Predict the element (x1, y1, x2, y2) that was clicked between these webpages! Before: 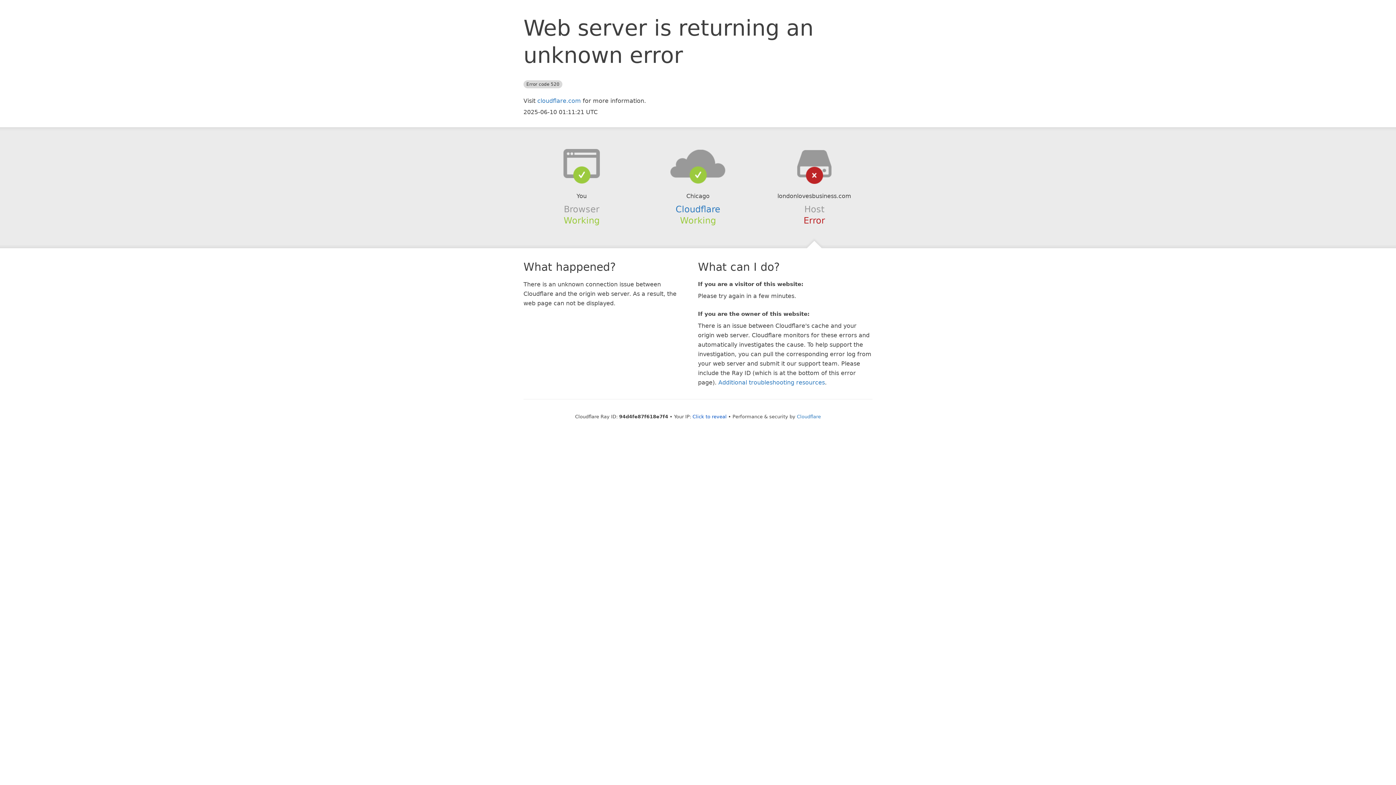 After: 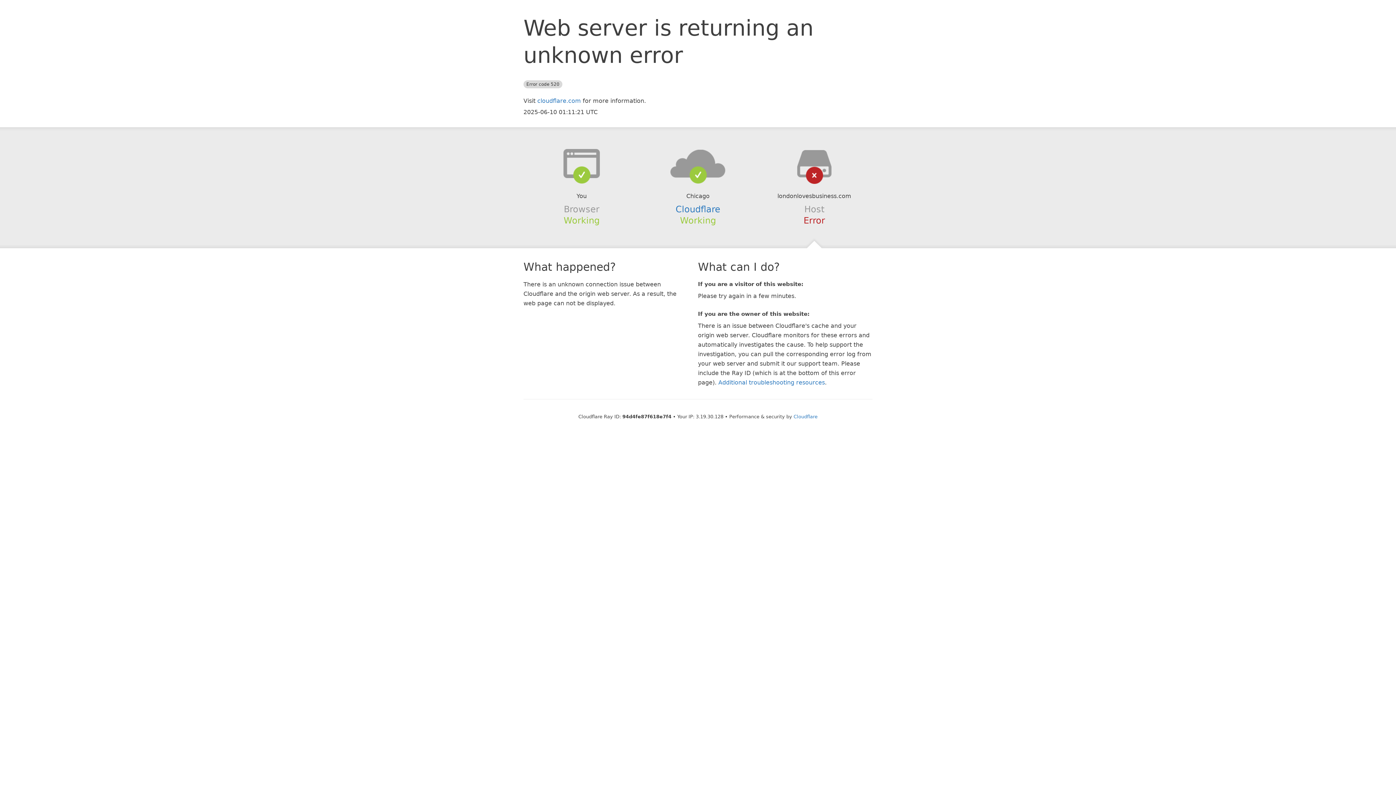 Action: label: Click to reveal bbox: (692, 414, 726, 419)